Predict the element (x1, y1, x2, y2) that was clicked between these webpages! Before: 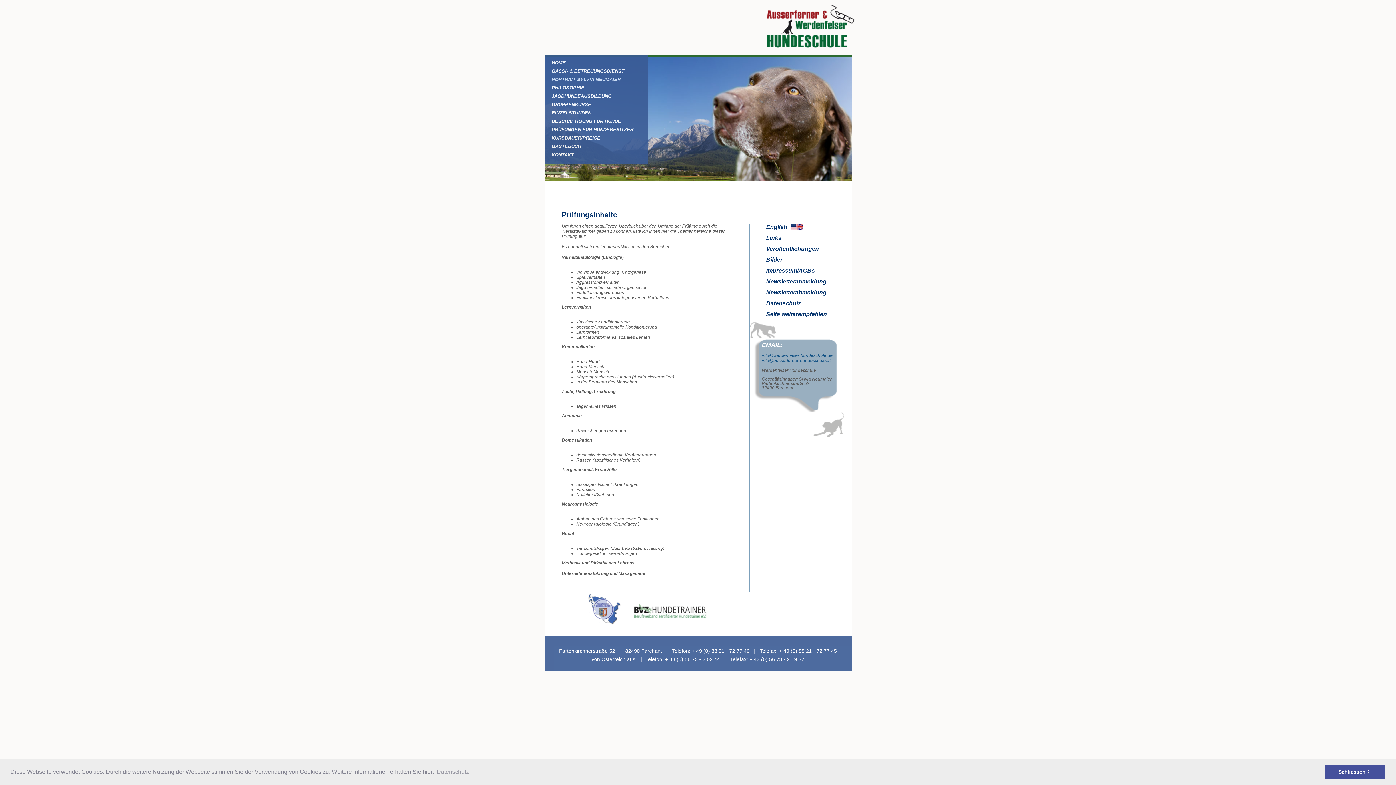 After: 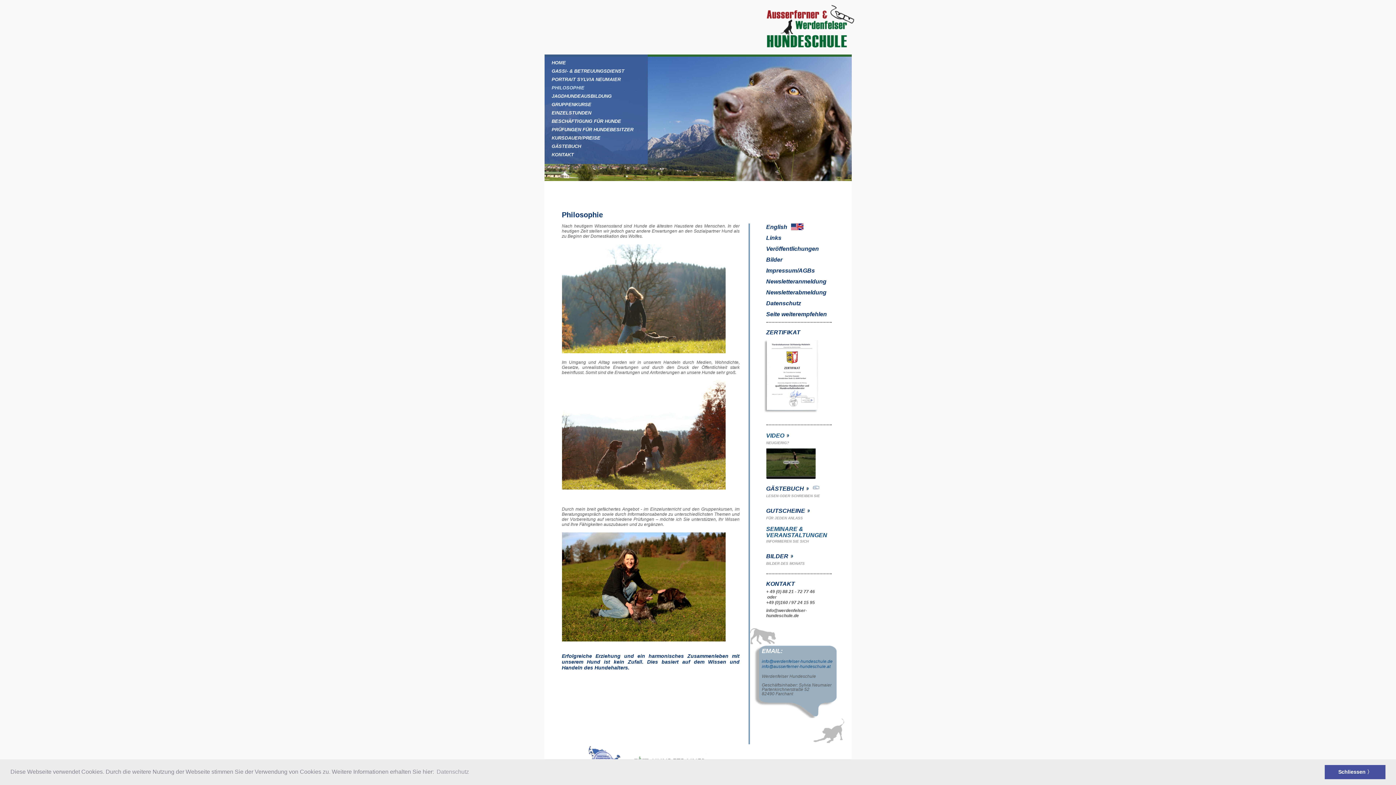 Action: bbox: (544, 85, 633, 93) label: PHILOSOPHIE